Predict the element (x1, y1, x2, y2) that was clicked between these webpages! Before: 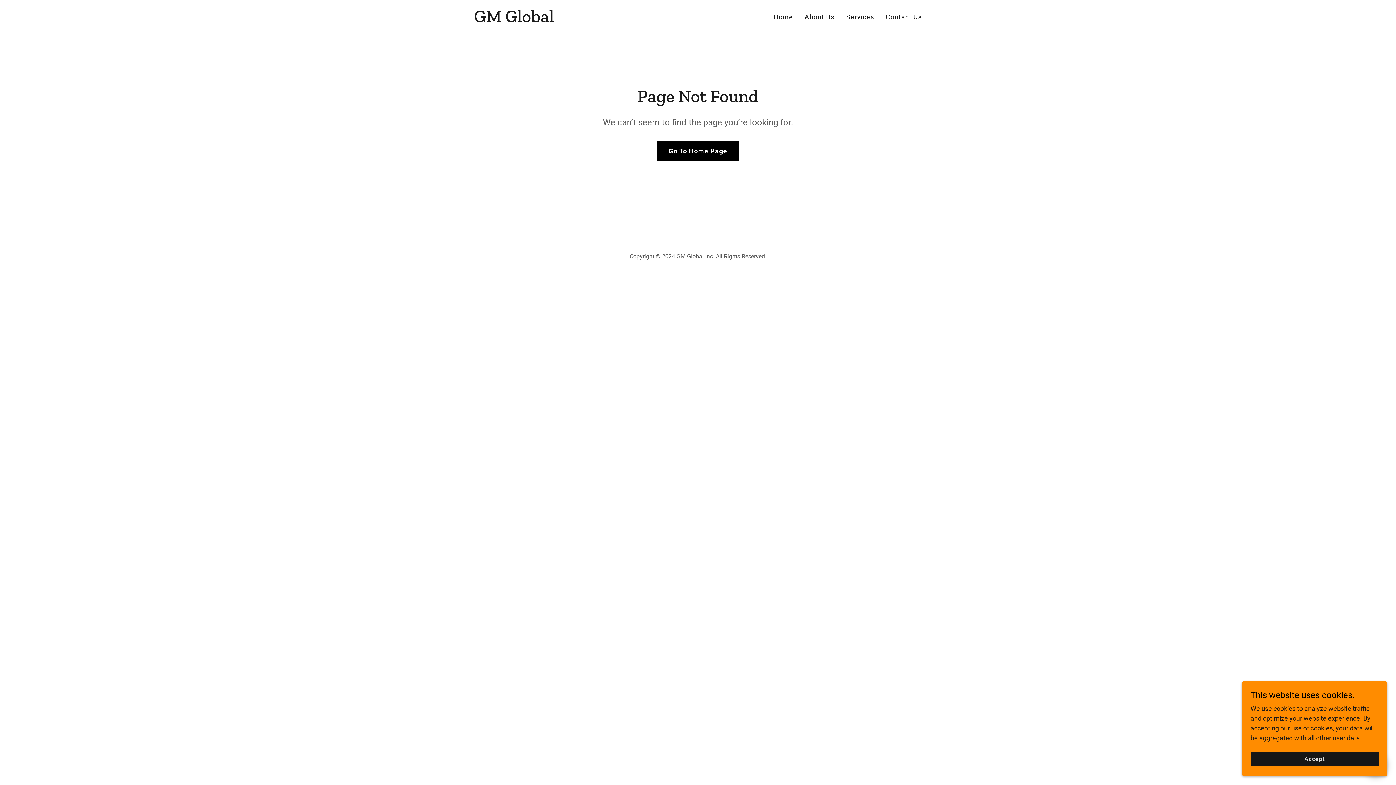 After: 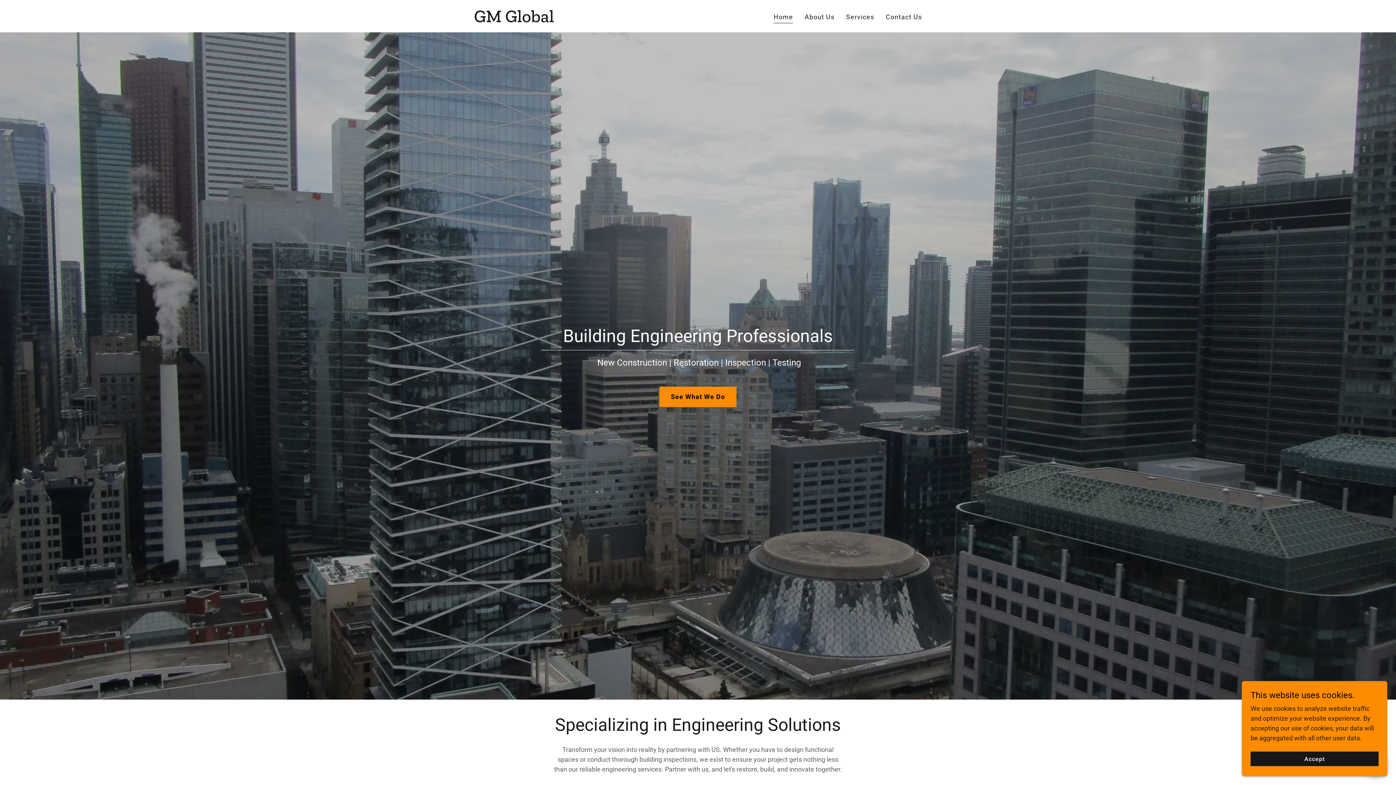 Action: bbox: (657, 140, 739, 161) label: Go To Home Page